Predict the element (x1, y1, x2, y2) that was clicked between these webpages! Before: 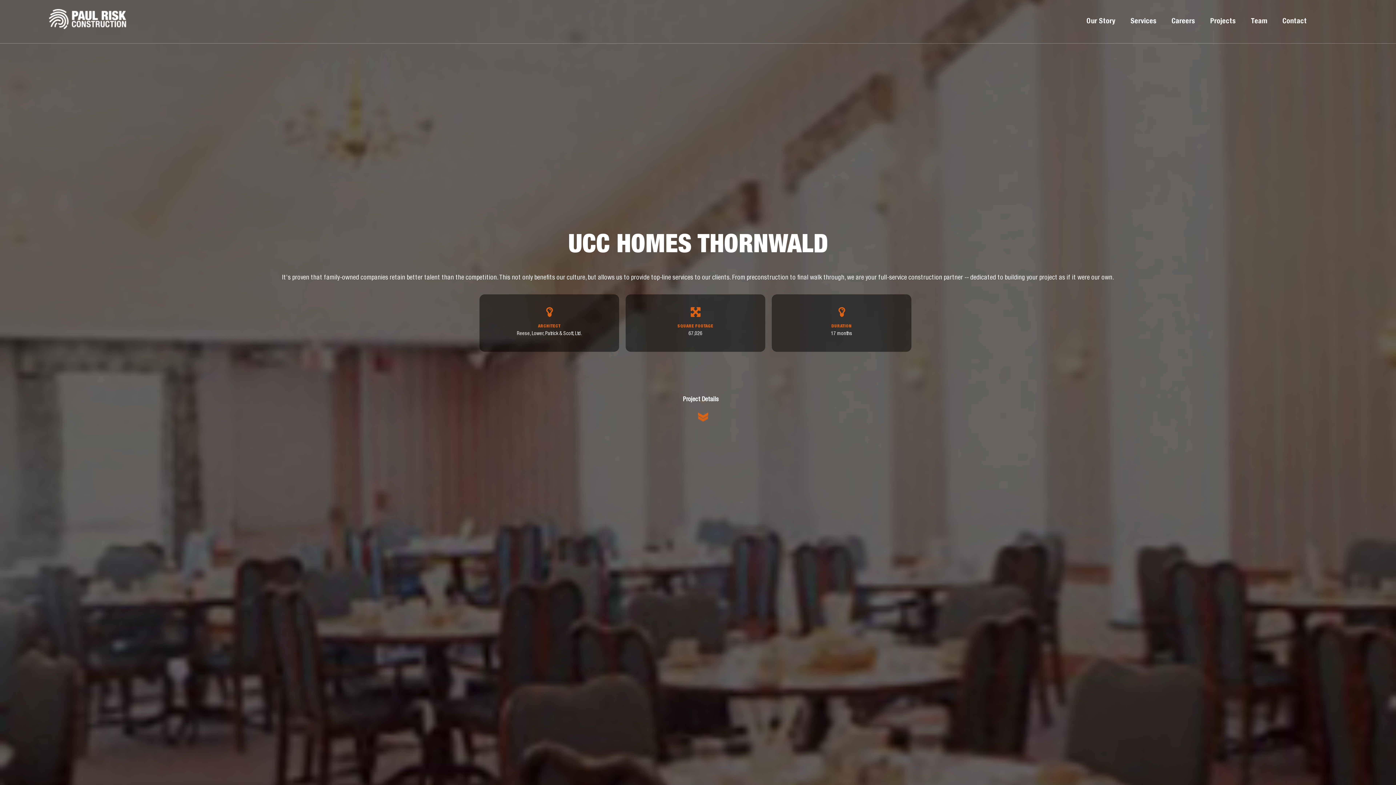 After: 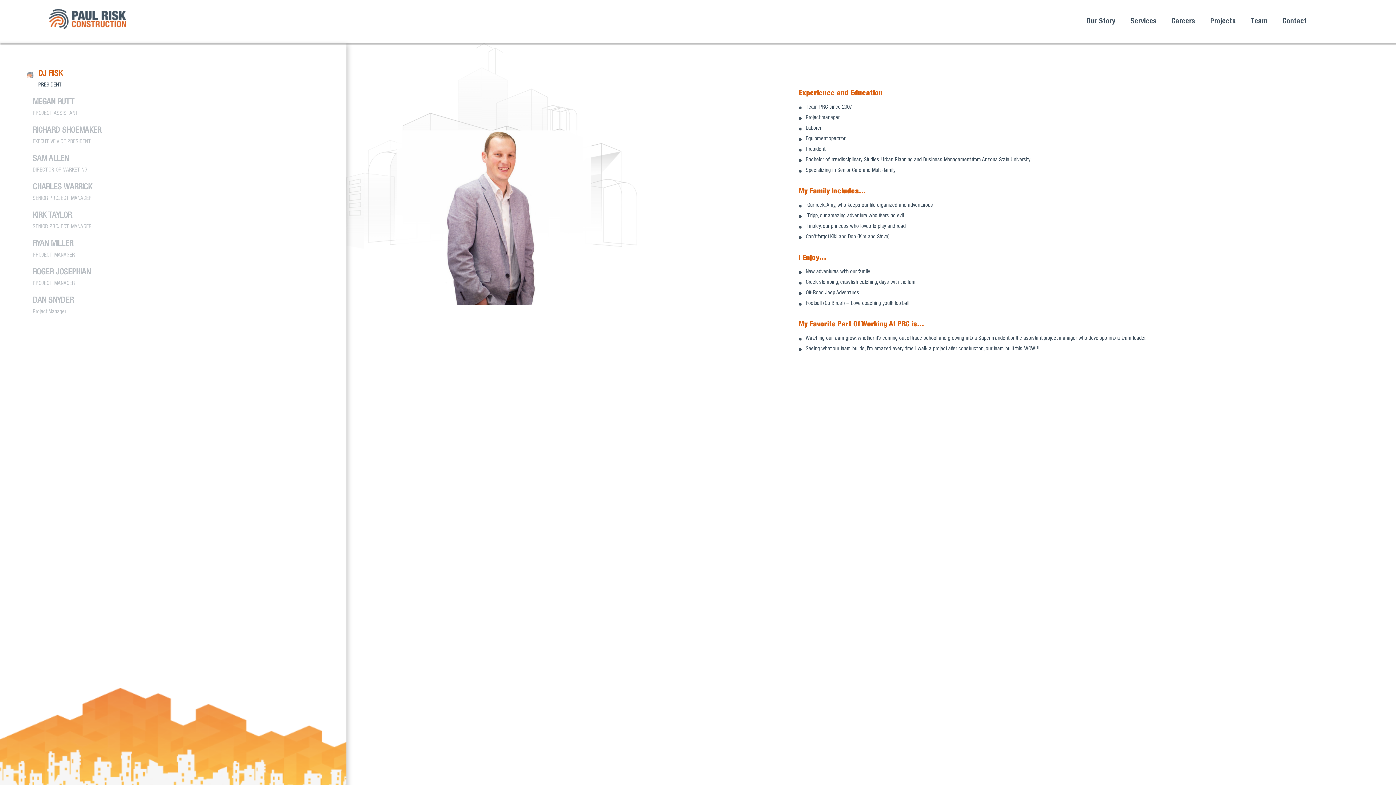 Action: label: Team bbox: (1248, 13, 1270, 30)